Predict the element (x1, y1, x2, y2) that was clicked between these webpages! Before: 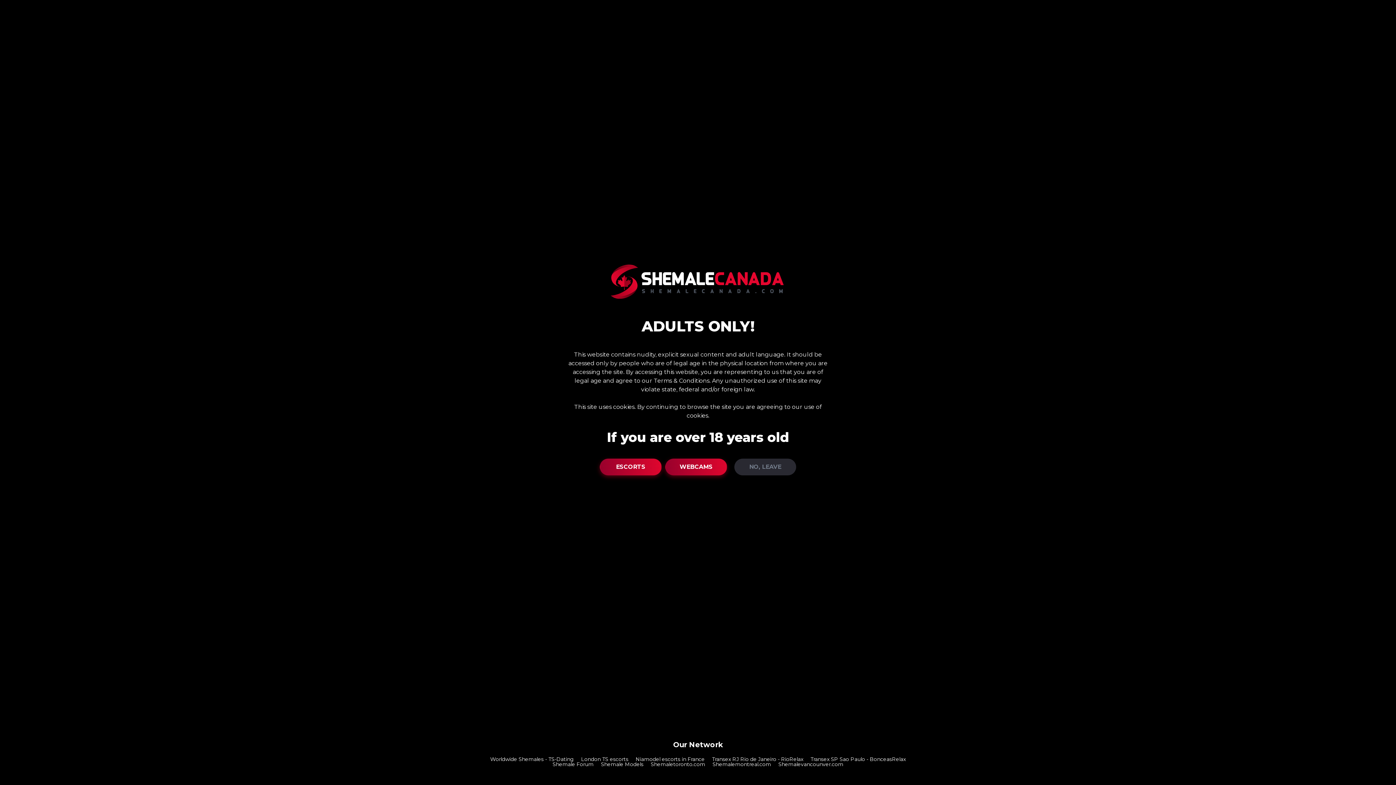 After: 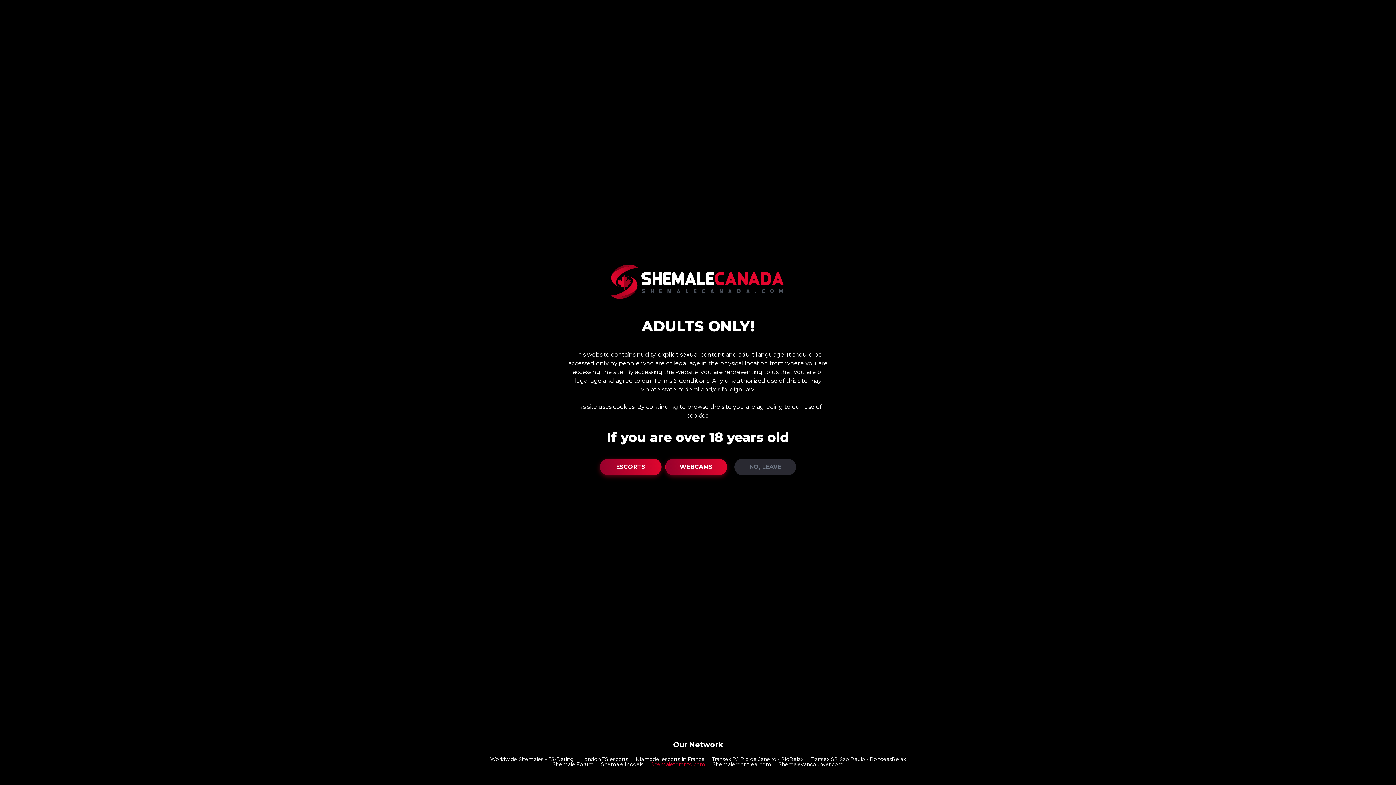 Action: label: Shemaletoronto.com bbox: (650, 761, 705, 768)